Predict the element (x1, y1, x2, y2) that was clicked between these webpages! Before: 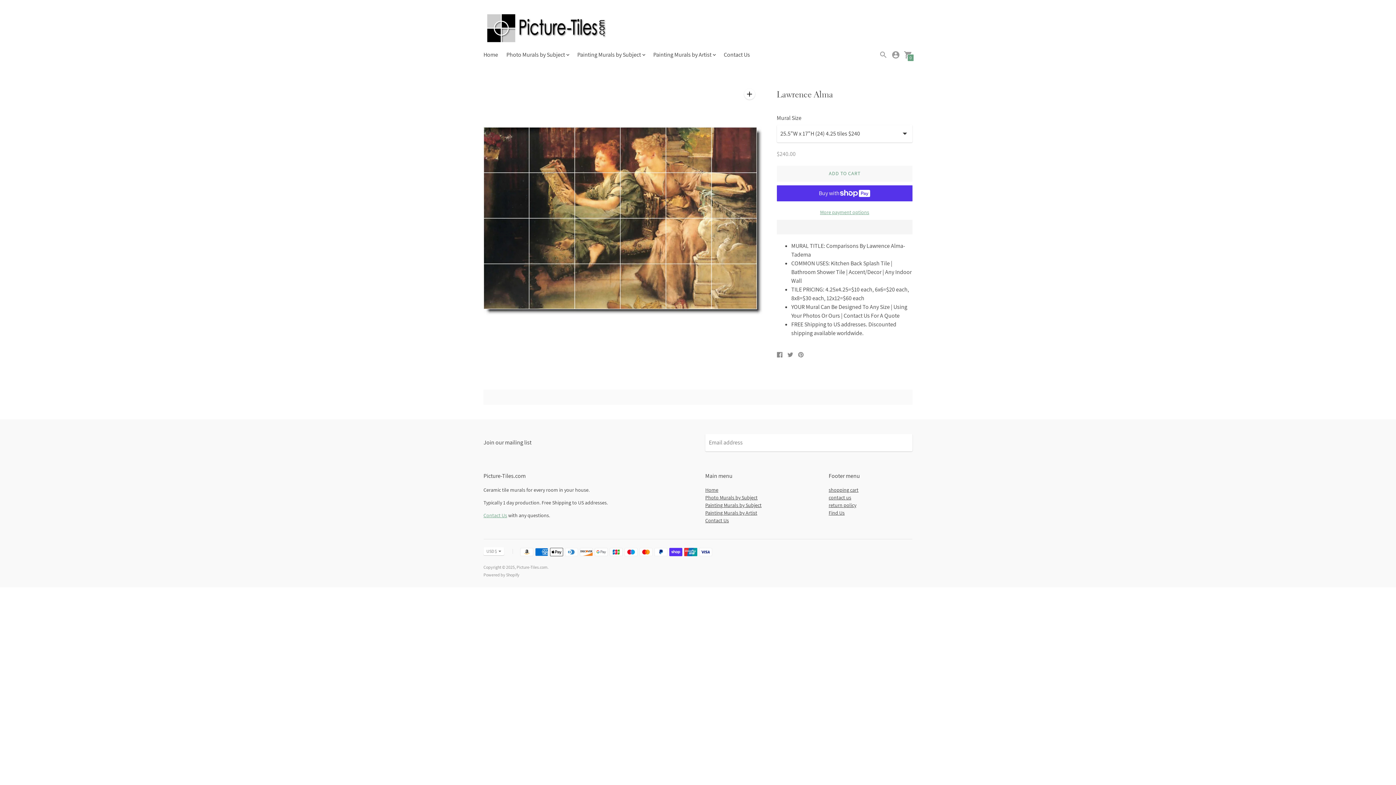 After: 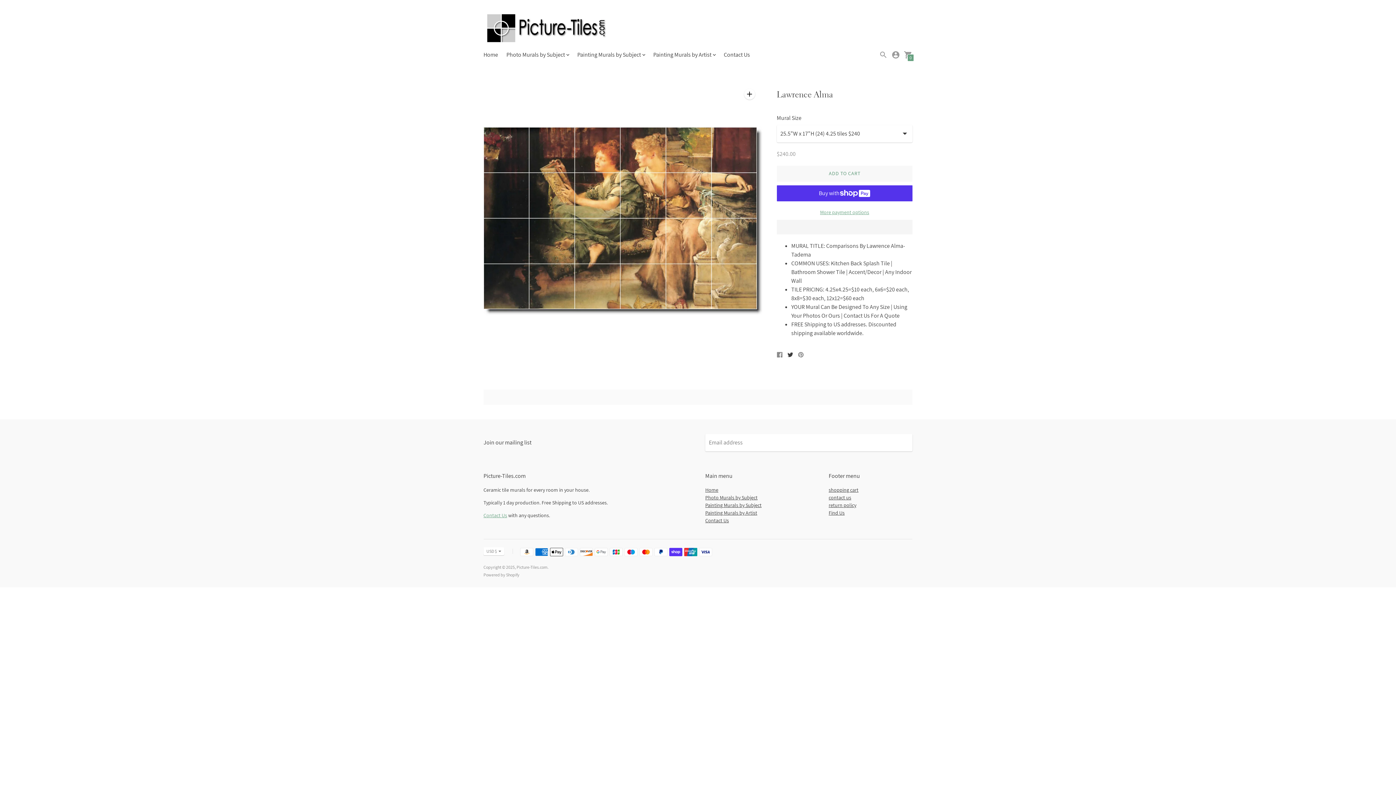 Action: label: Tweet on Twitter bbox: (787, 350, 793, 359)